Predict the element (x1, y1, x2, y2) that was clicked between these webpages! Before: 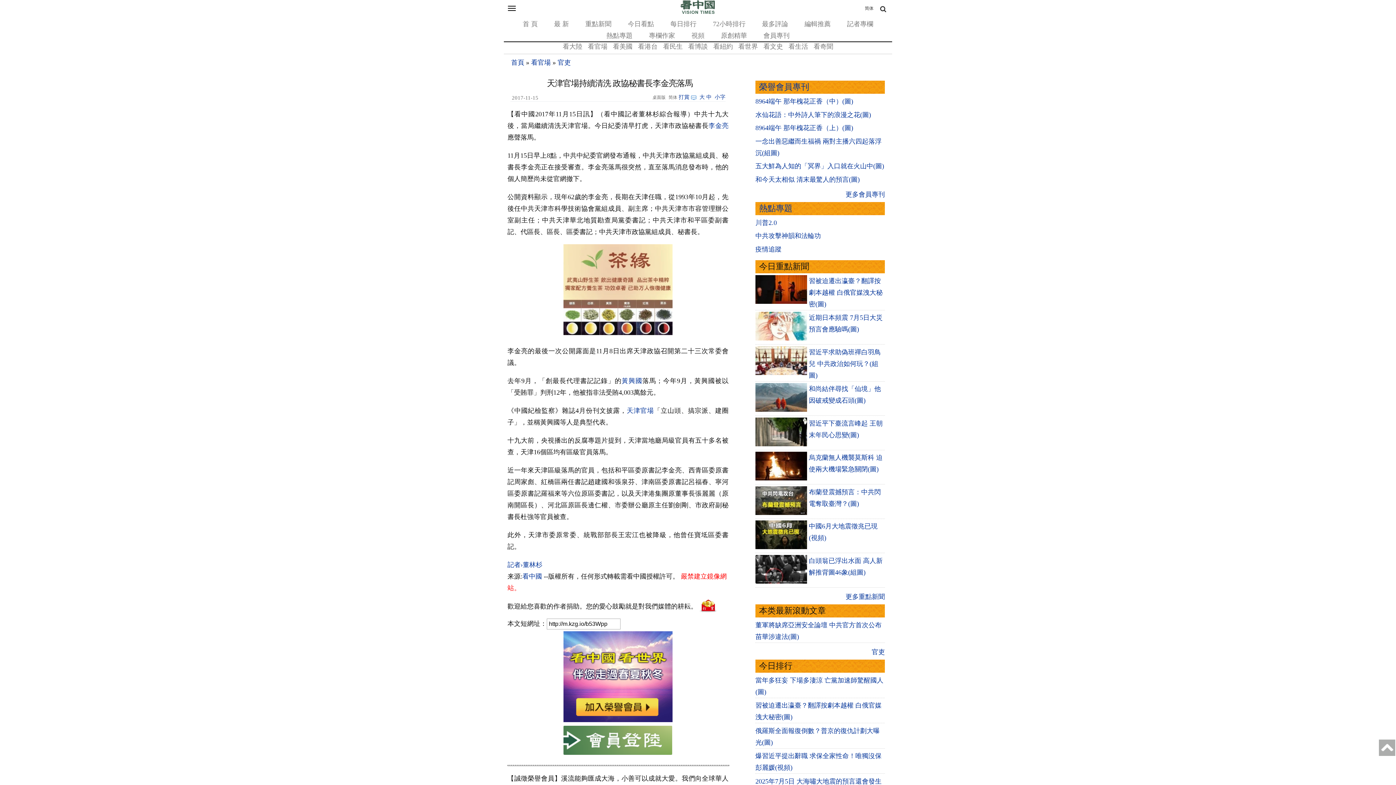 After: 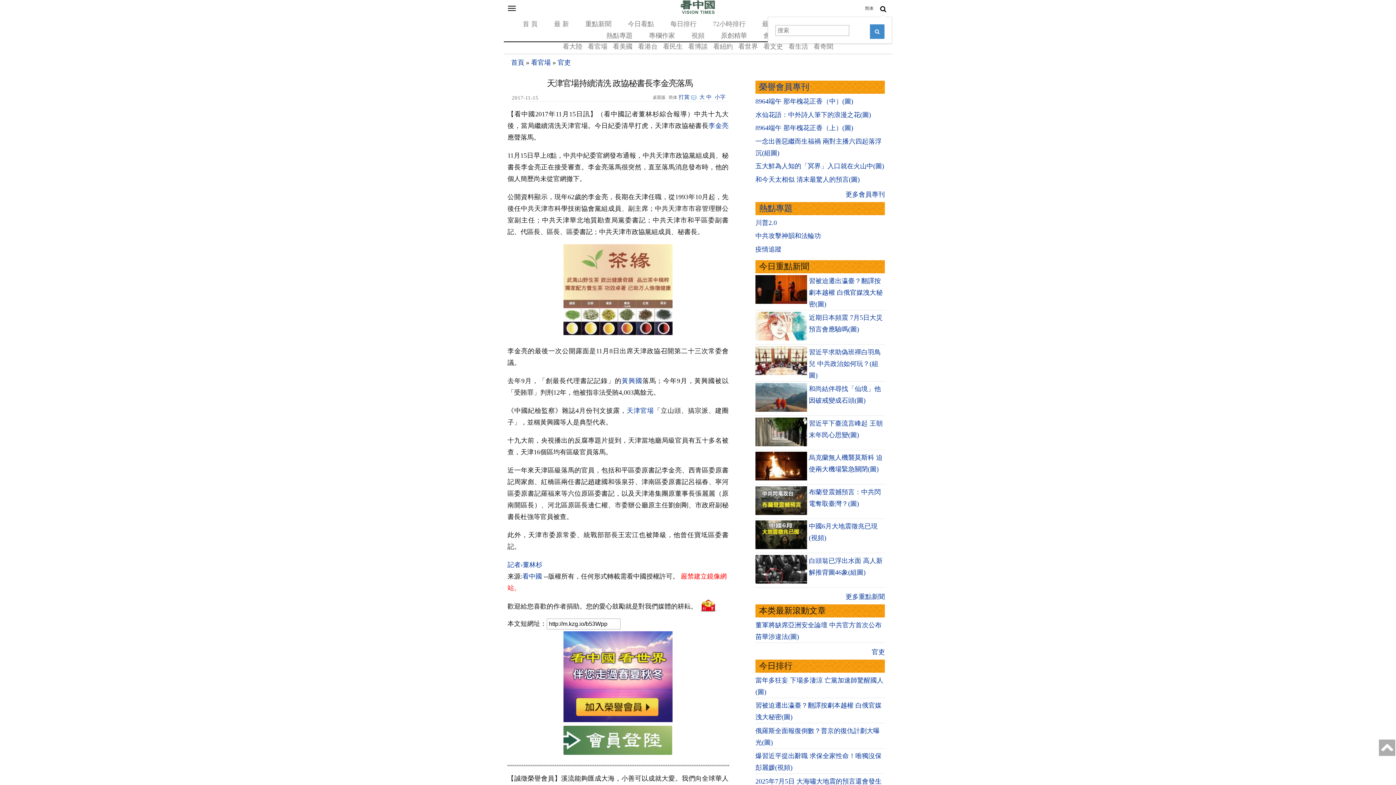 Action: bbox: (874, 0, 892, 18)